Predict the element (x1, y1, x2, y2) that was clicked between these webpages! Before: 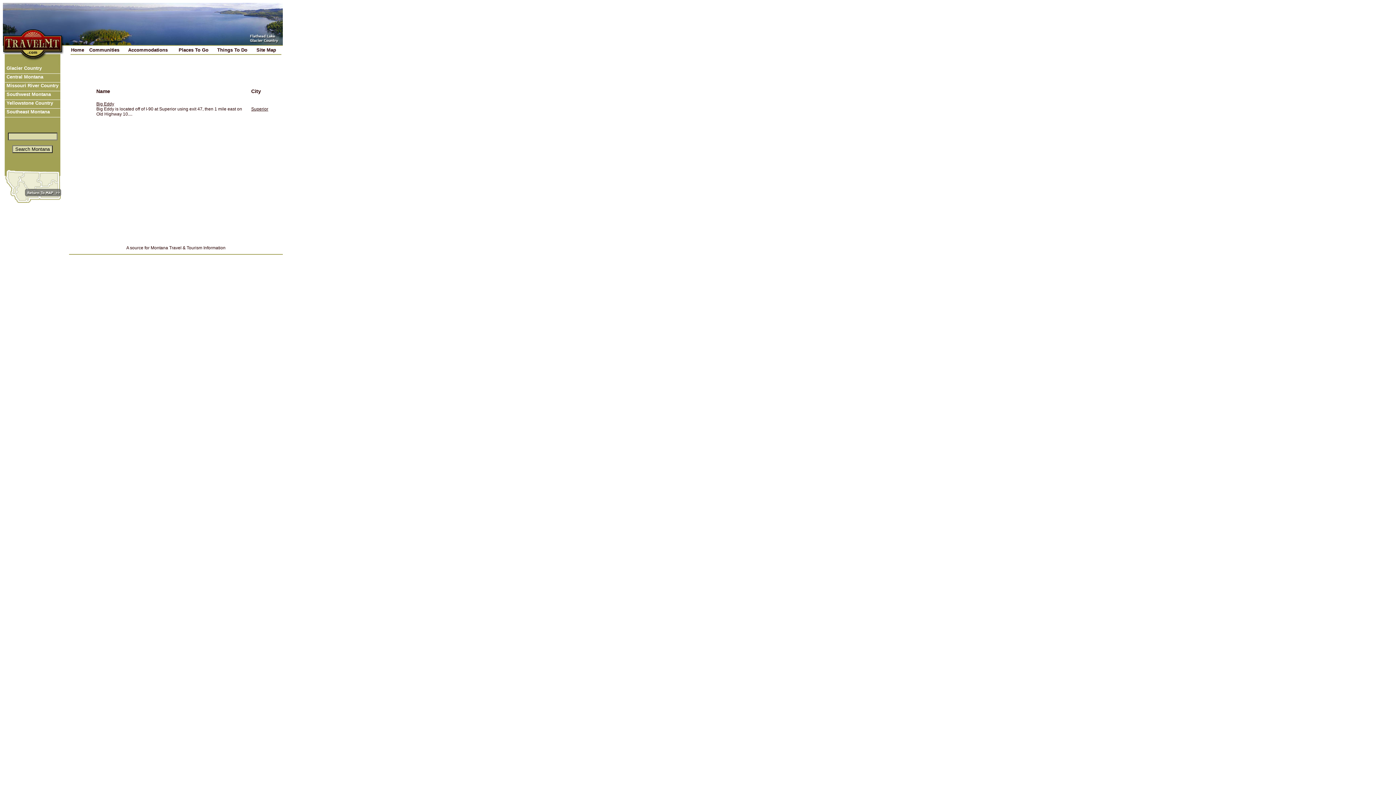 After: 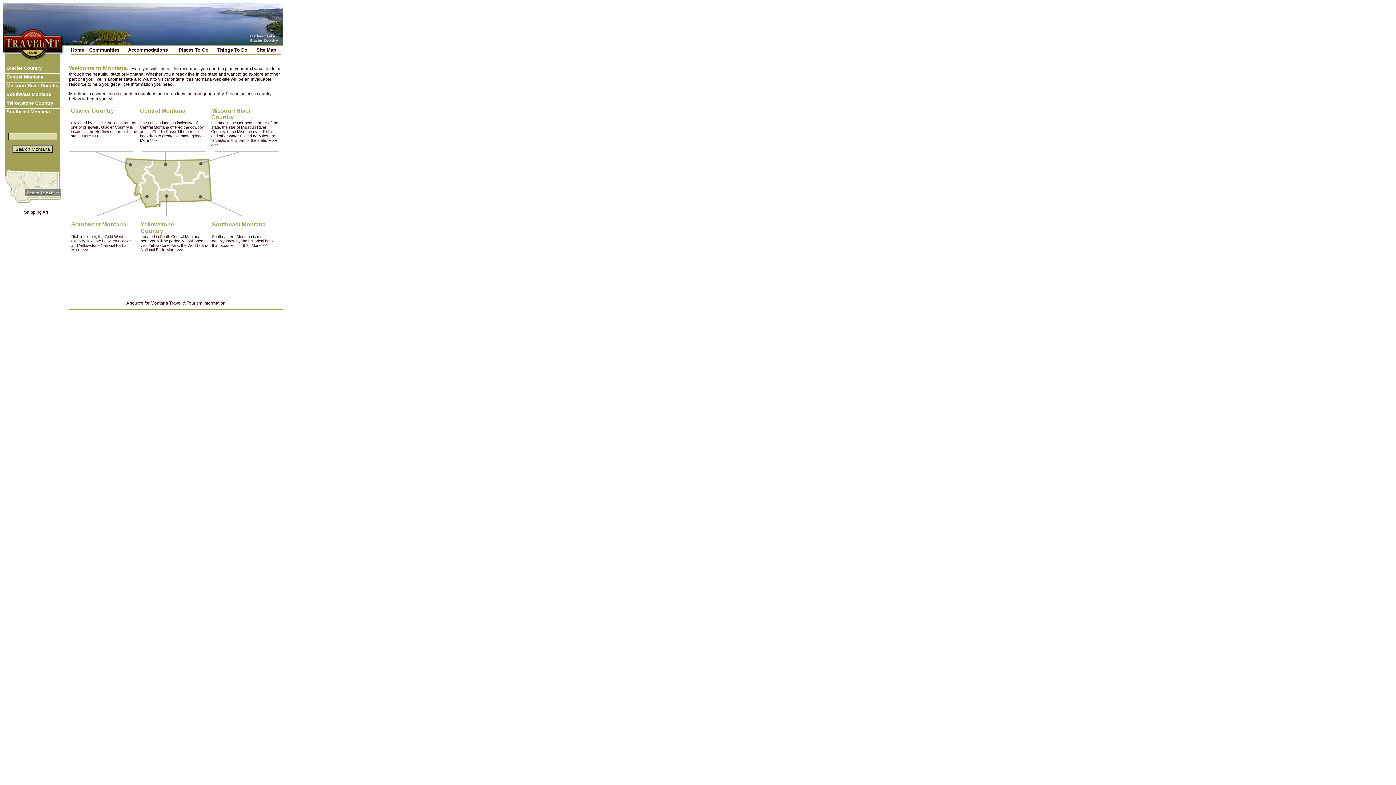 Action: label: Home bbox: (70, 46, 87, 53)